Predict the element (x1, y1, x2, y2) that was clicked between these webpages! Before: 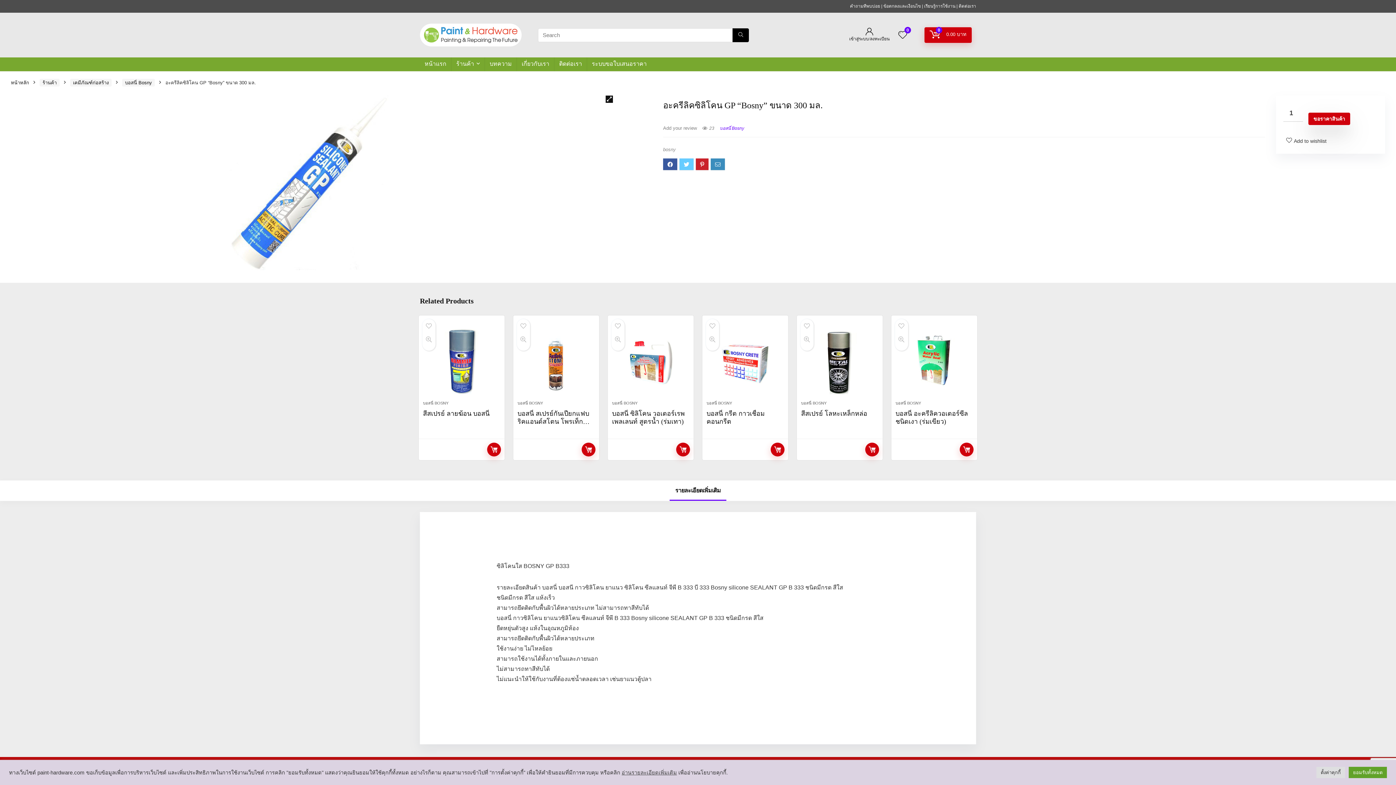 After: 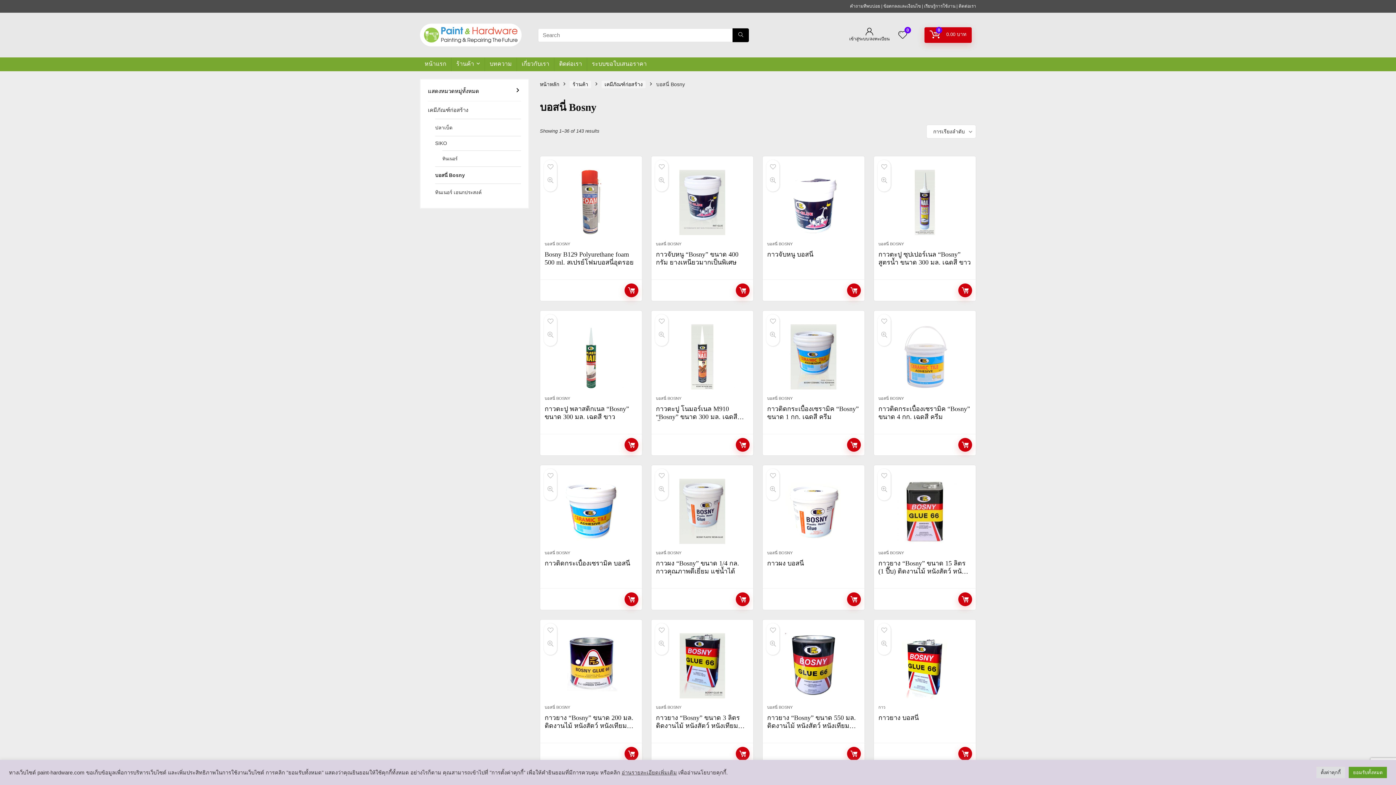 Action: bbox: (706, 401, 732, 405) label: บอสนี่ BOSNY